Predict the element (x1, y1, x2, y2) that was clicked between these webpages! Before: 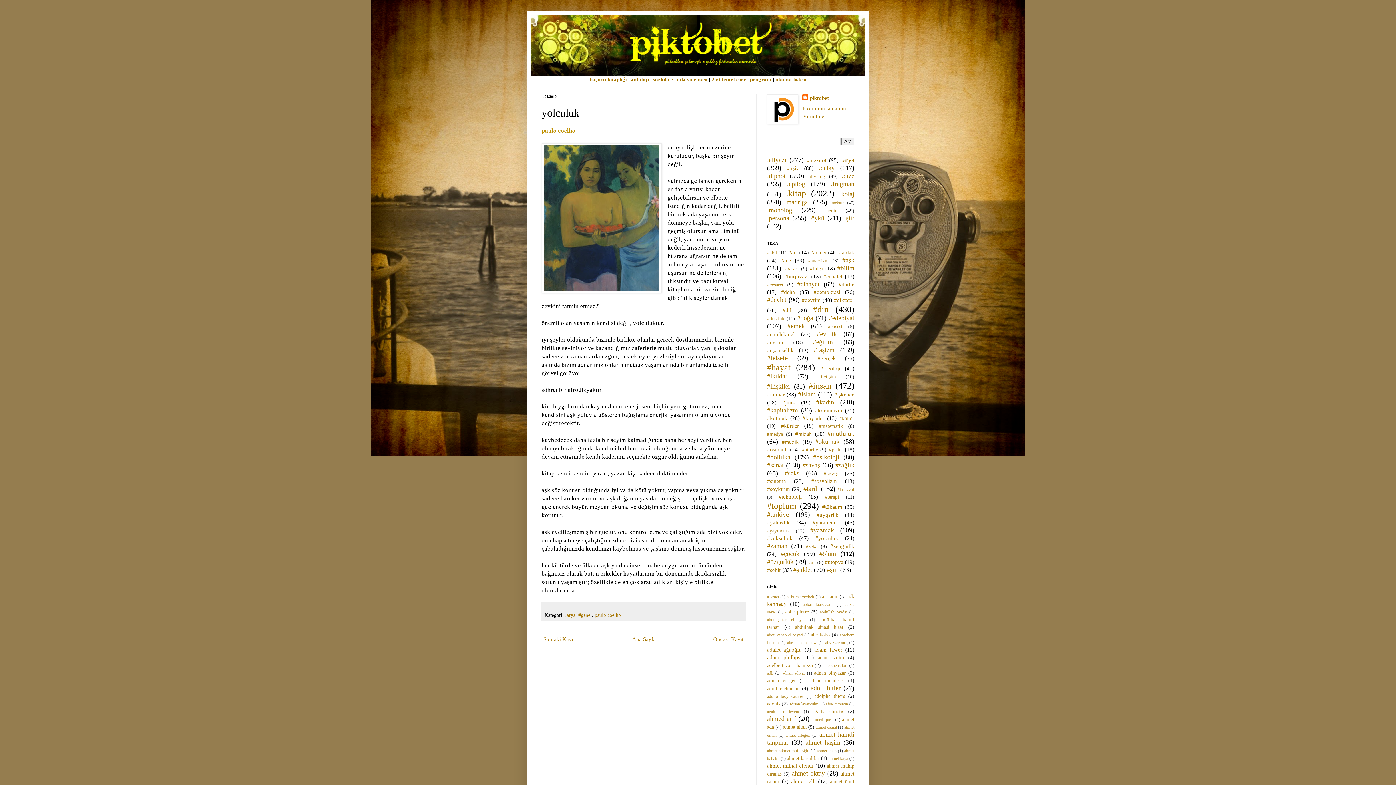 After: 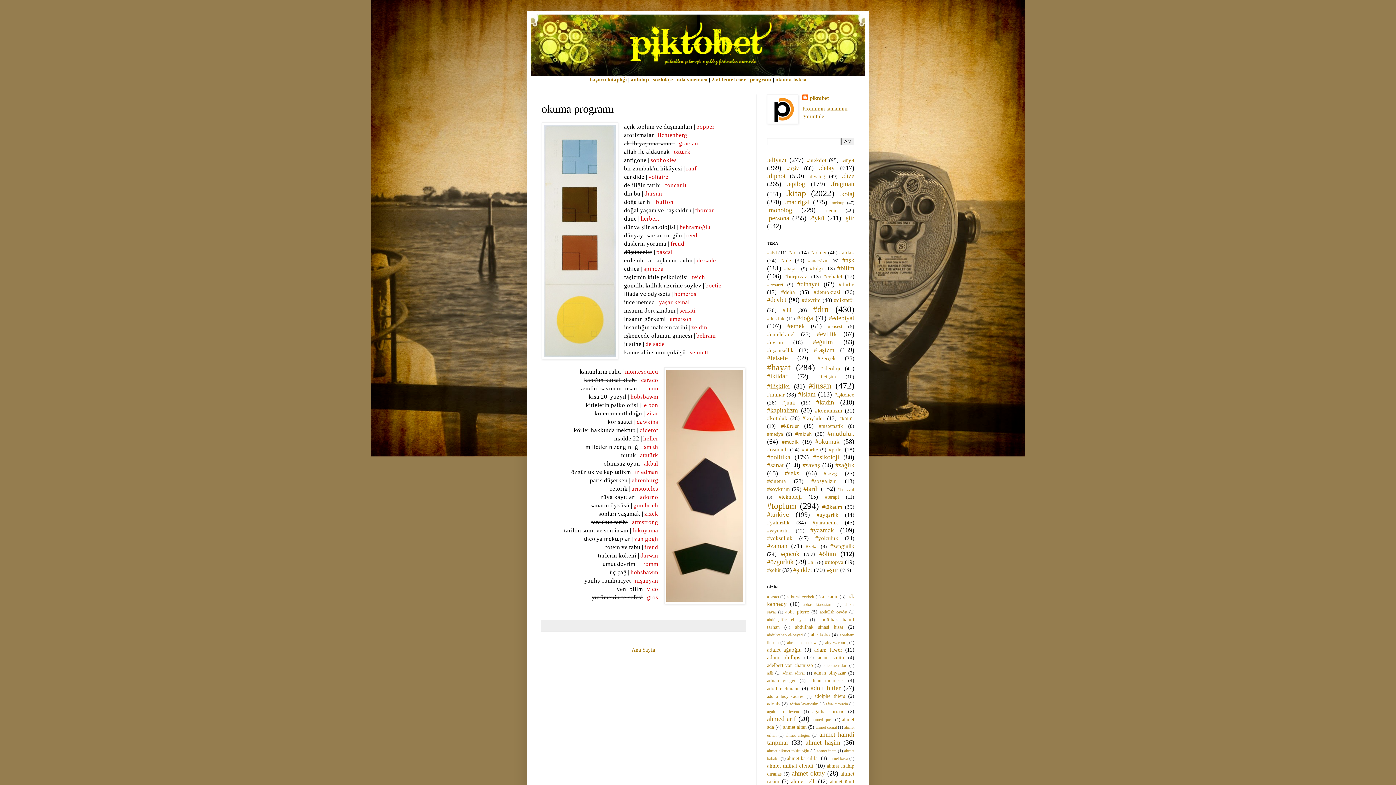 Action: label: program bbox: (750, 76, 771, 82)